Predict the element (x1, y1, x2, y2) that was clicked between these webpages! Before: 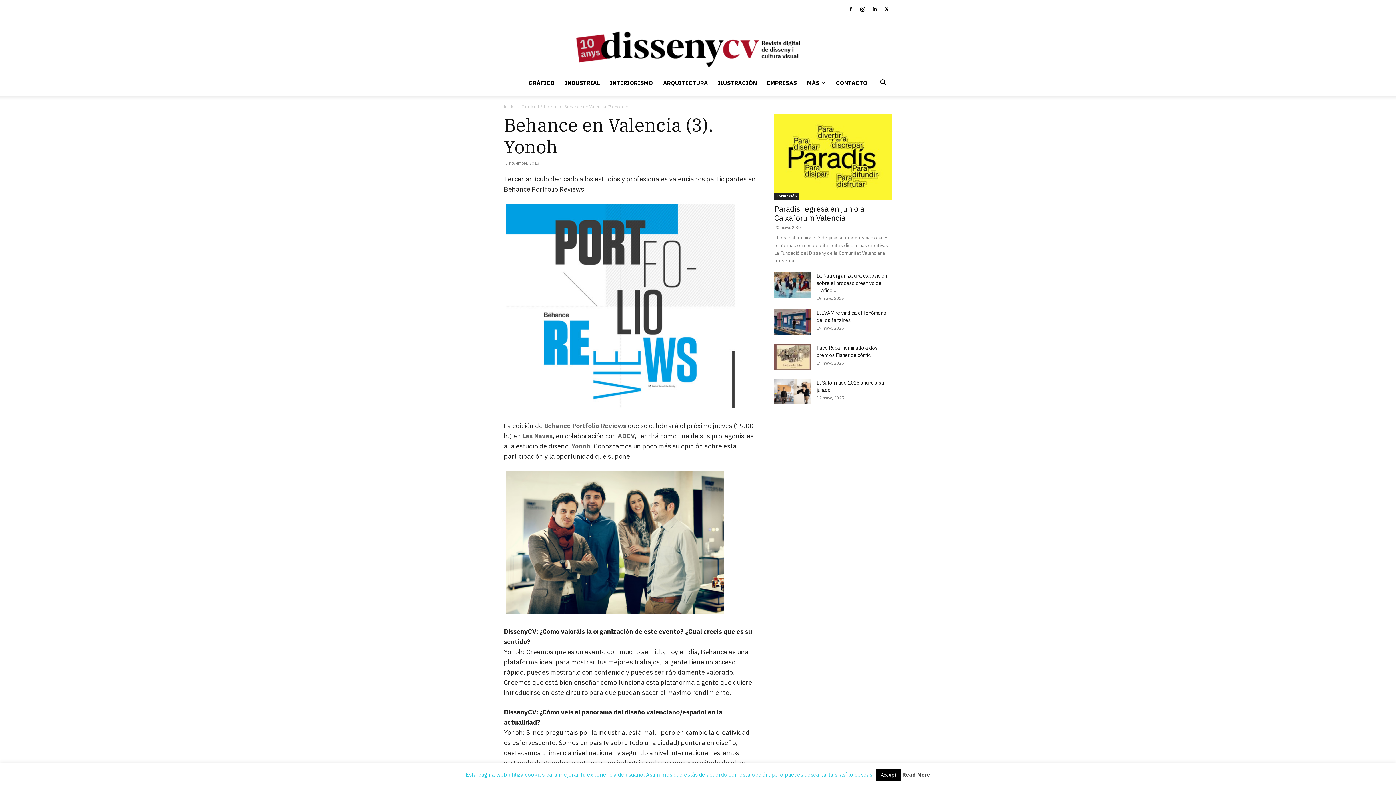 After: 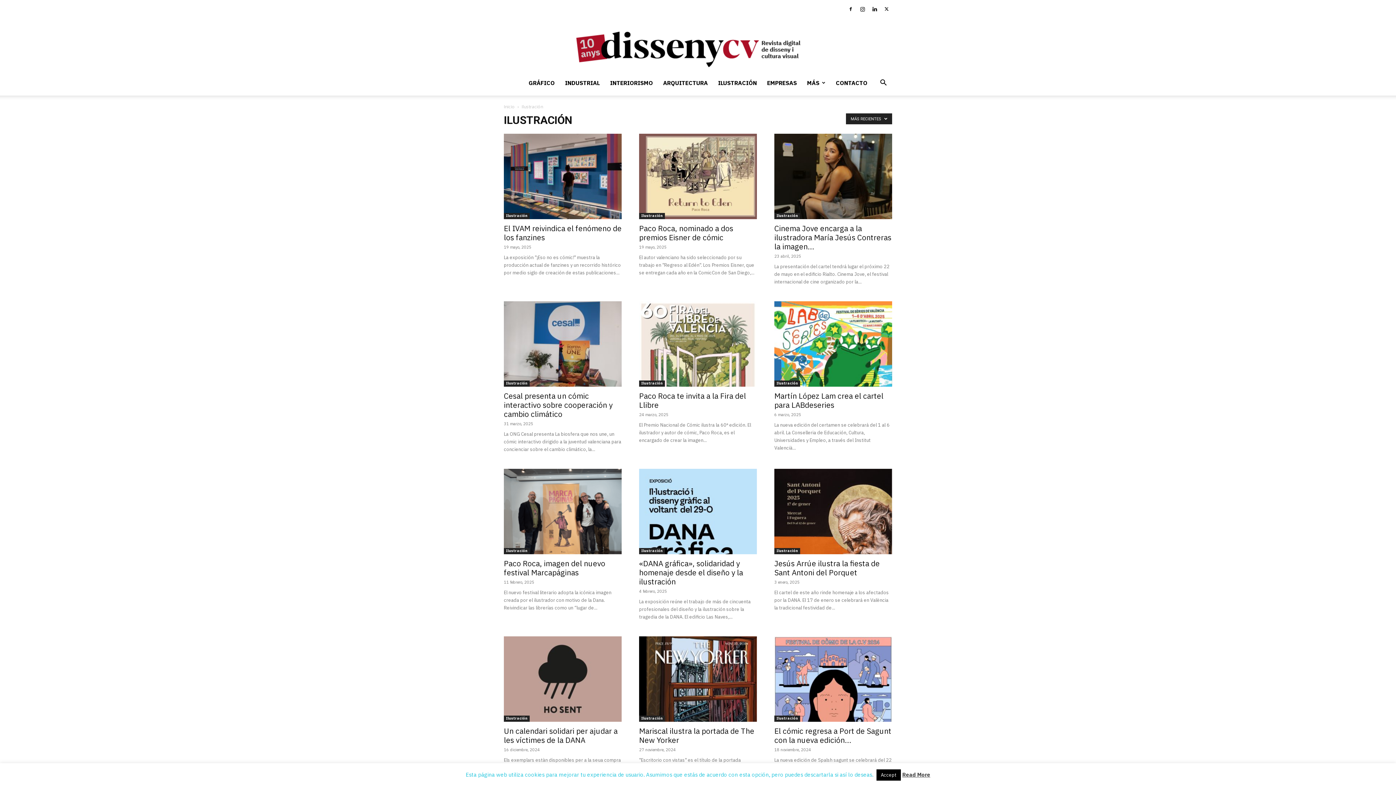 Action: bbox: (713, 70, 762, 95) label: ILUSTRACIÓN